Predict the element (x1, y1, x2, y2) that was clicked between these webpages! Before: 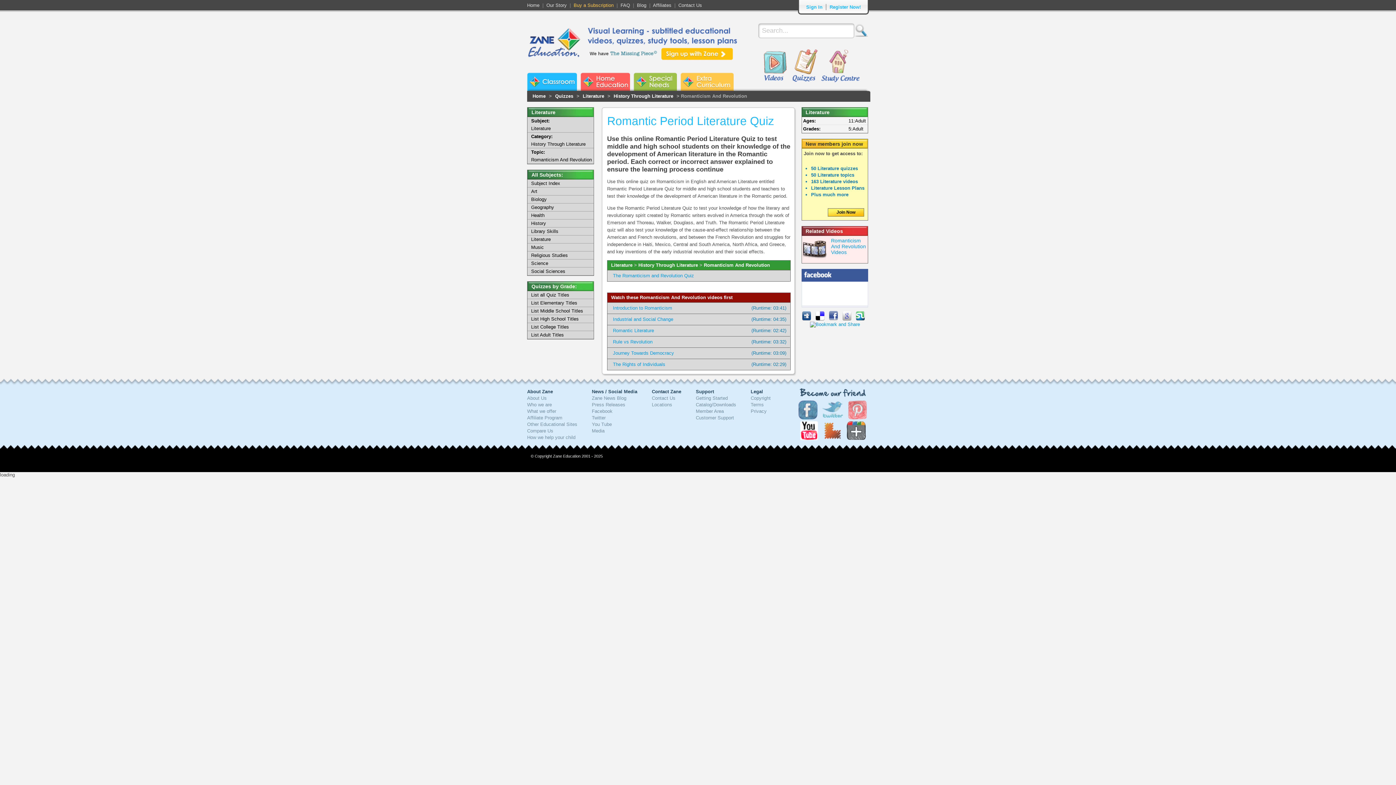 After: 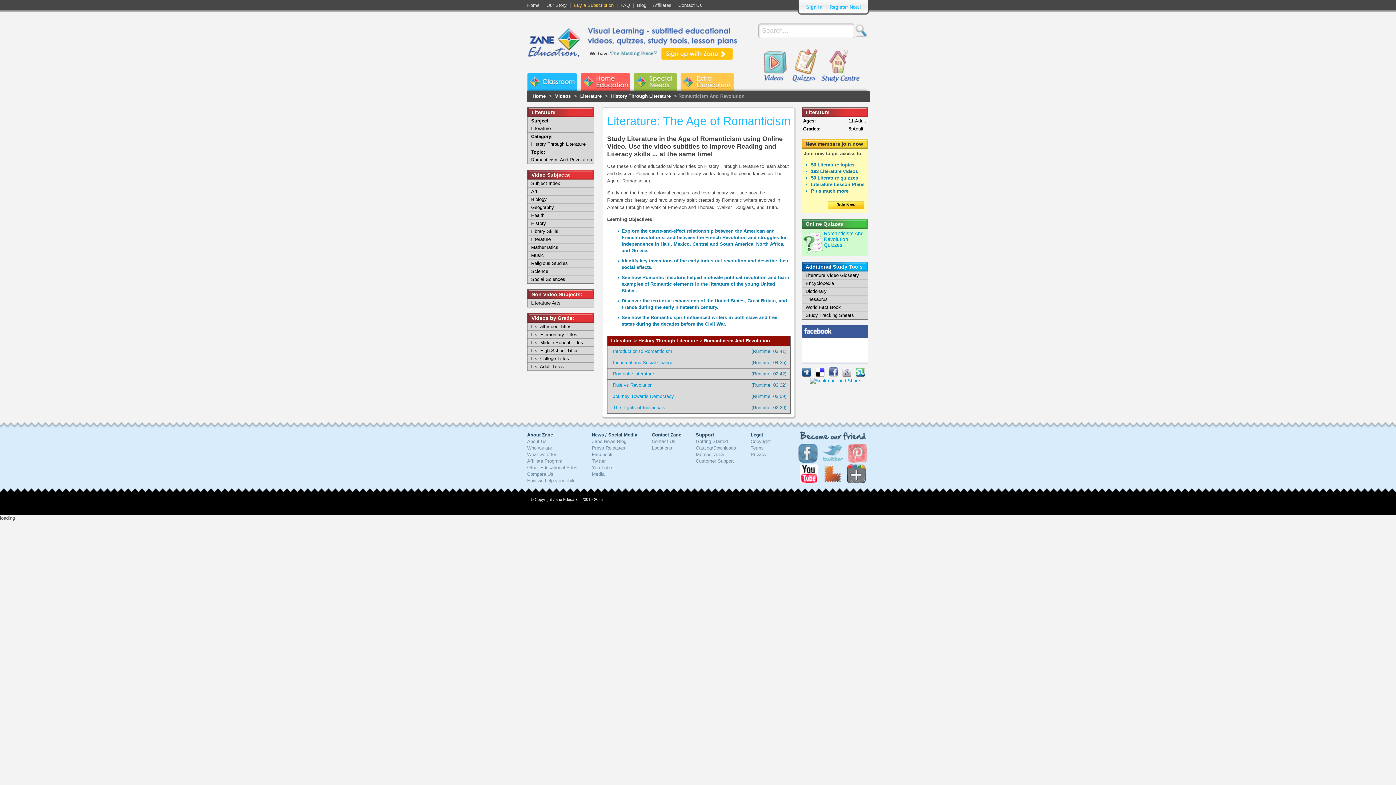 Action: label: Romanticism And Revolution
Videos bbox: (802, 236, 868, 263)